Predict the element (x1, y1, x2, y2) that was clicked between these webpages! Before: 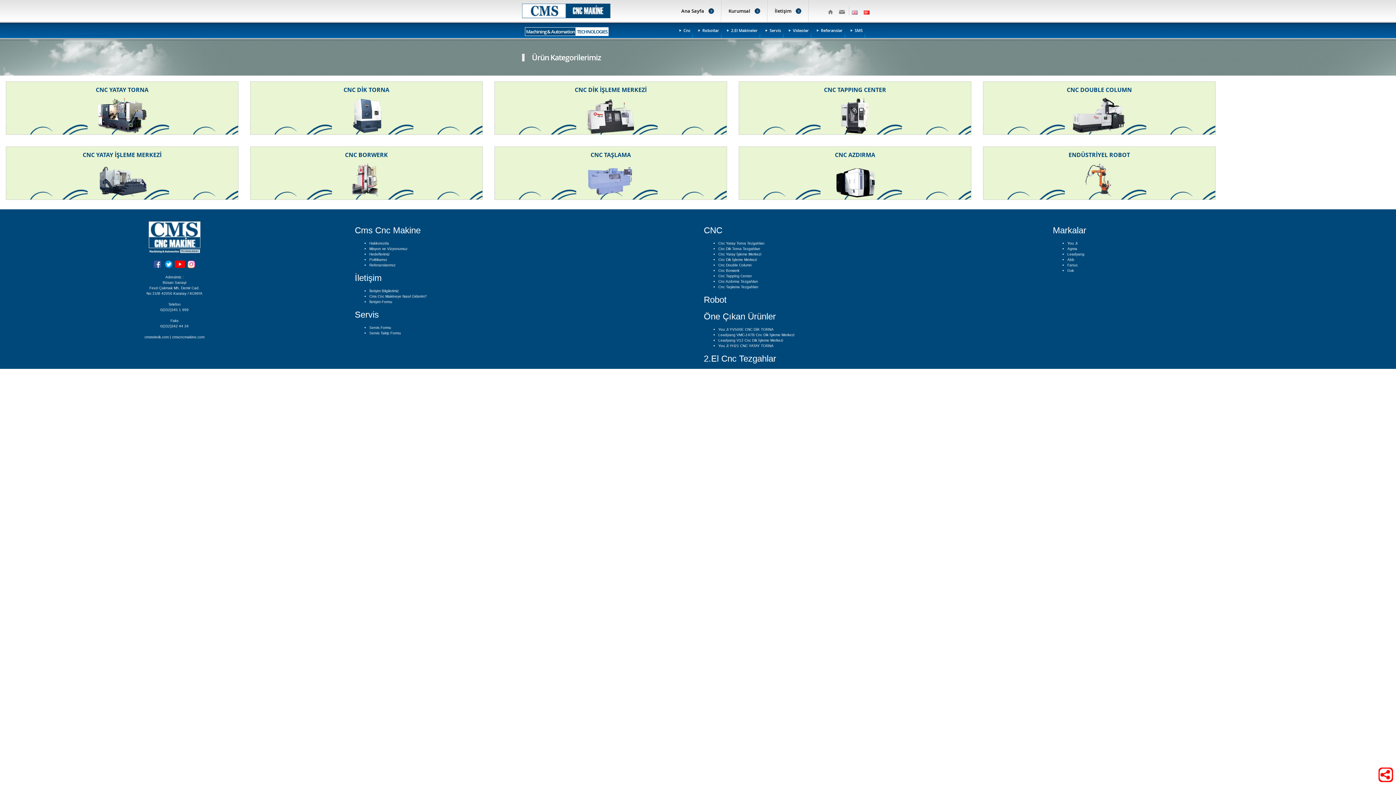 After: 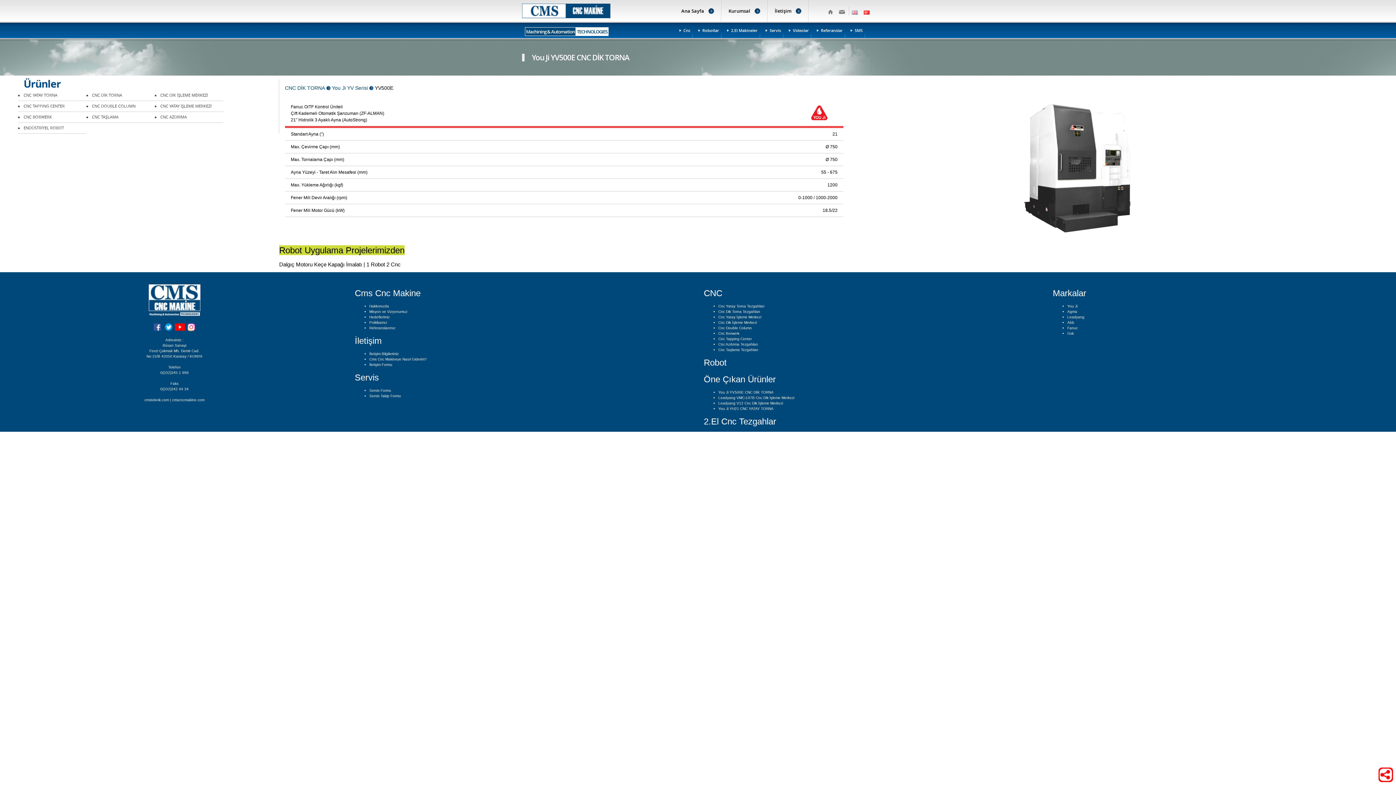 Action: label: You Ji YV500E CNC DİK TORNA bbox: (718, 327, 773, 331)